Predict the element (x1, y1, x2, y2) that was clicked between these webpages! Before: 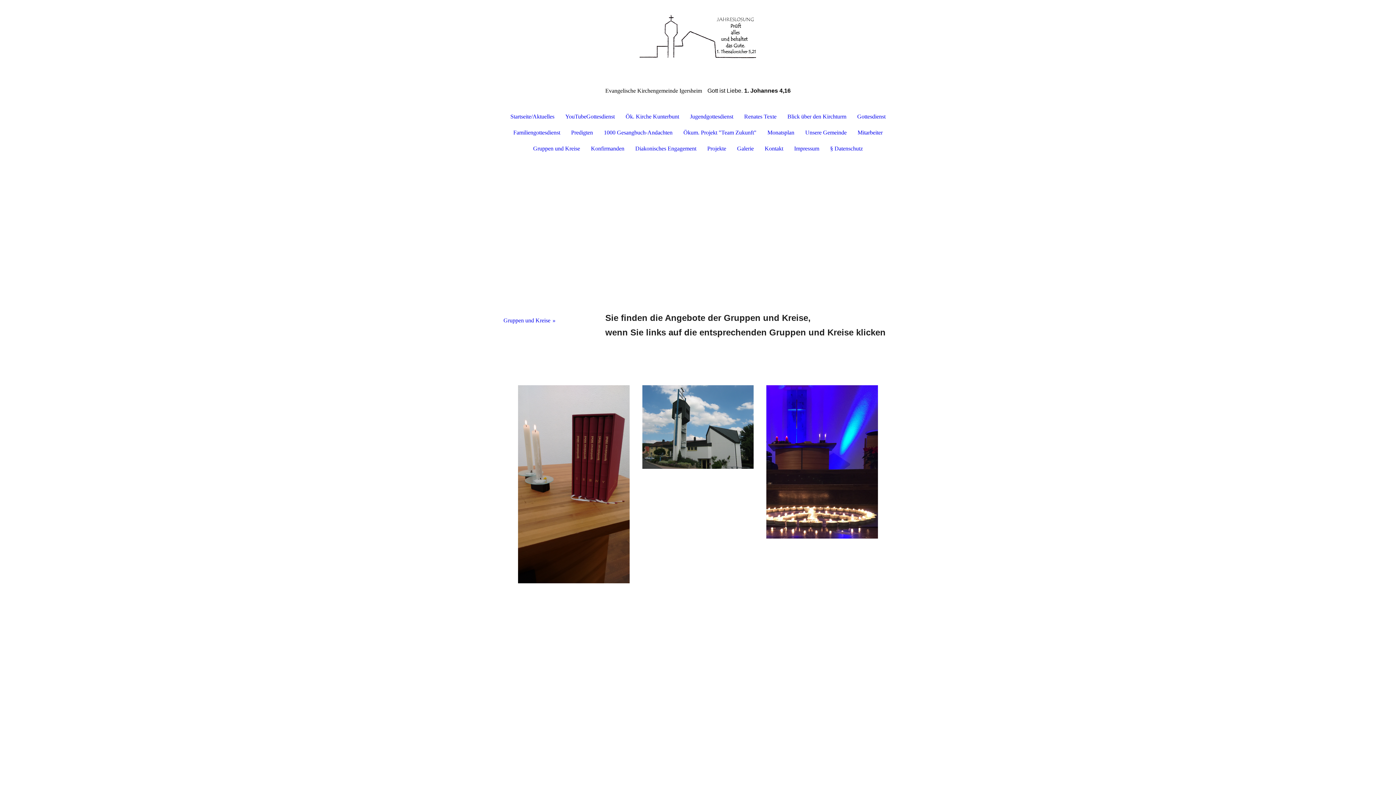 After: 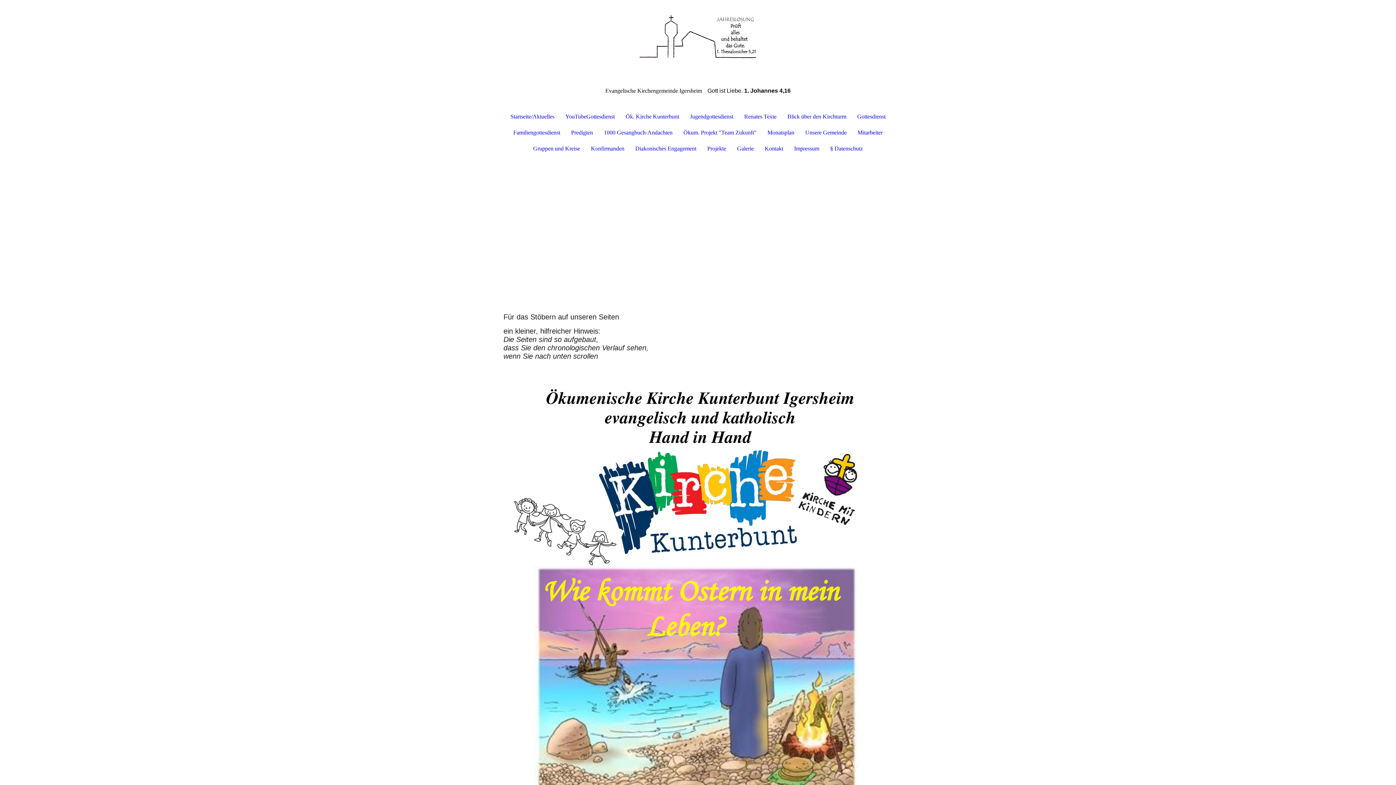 Action: bbox: (620, 108, 684, 124) label: Ök. Kirche Kunterbunt